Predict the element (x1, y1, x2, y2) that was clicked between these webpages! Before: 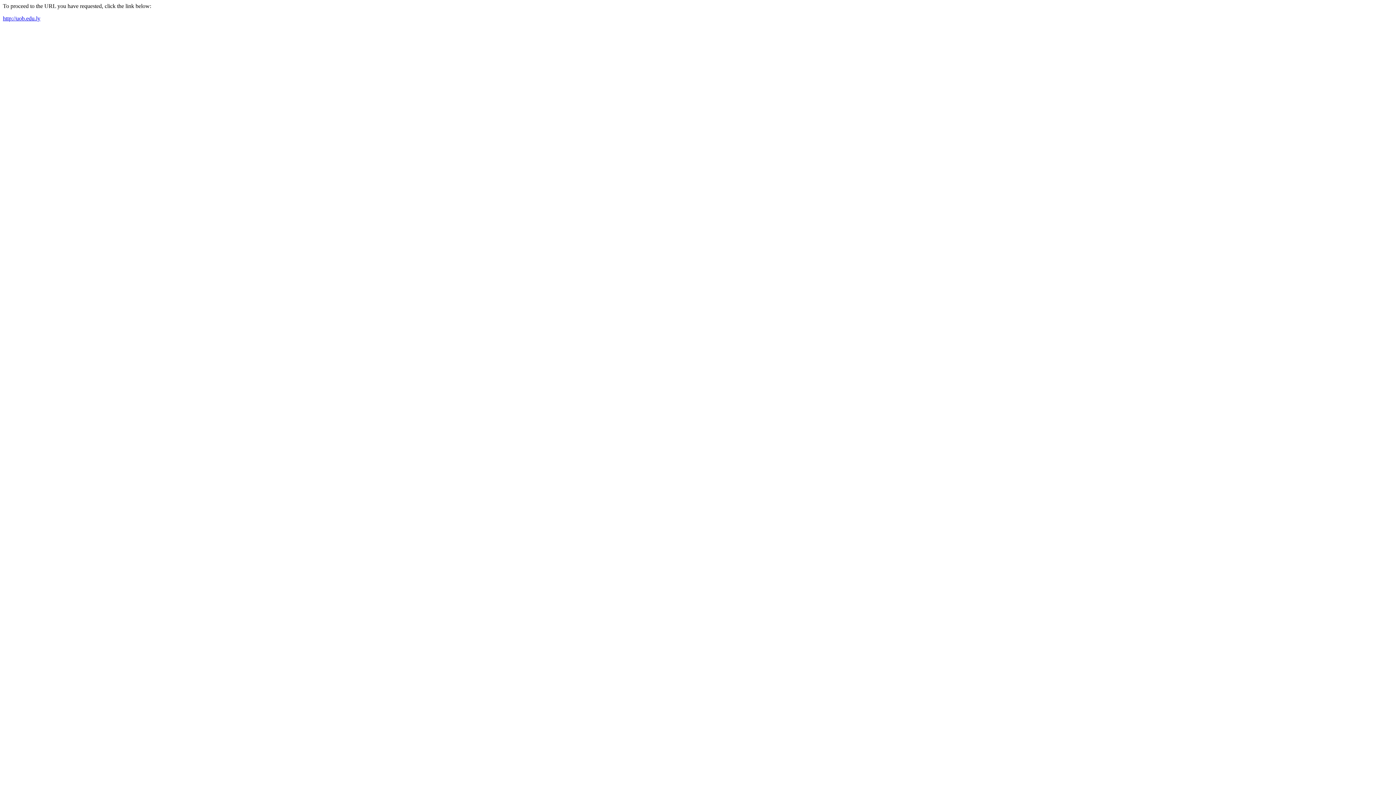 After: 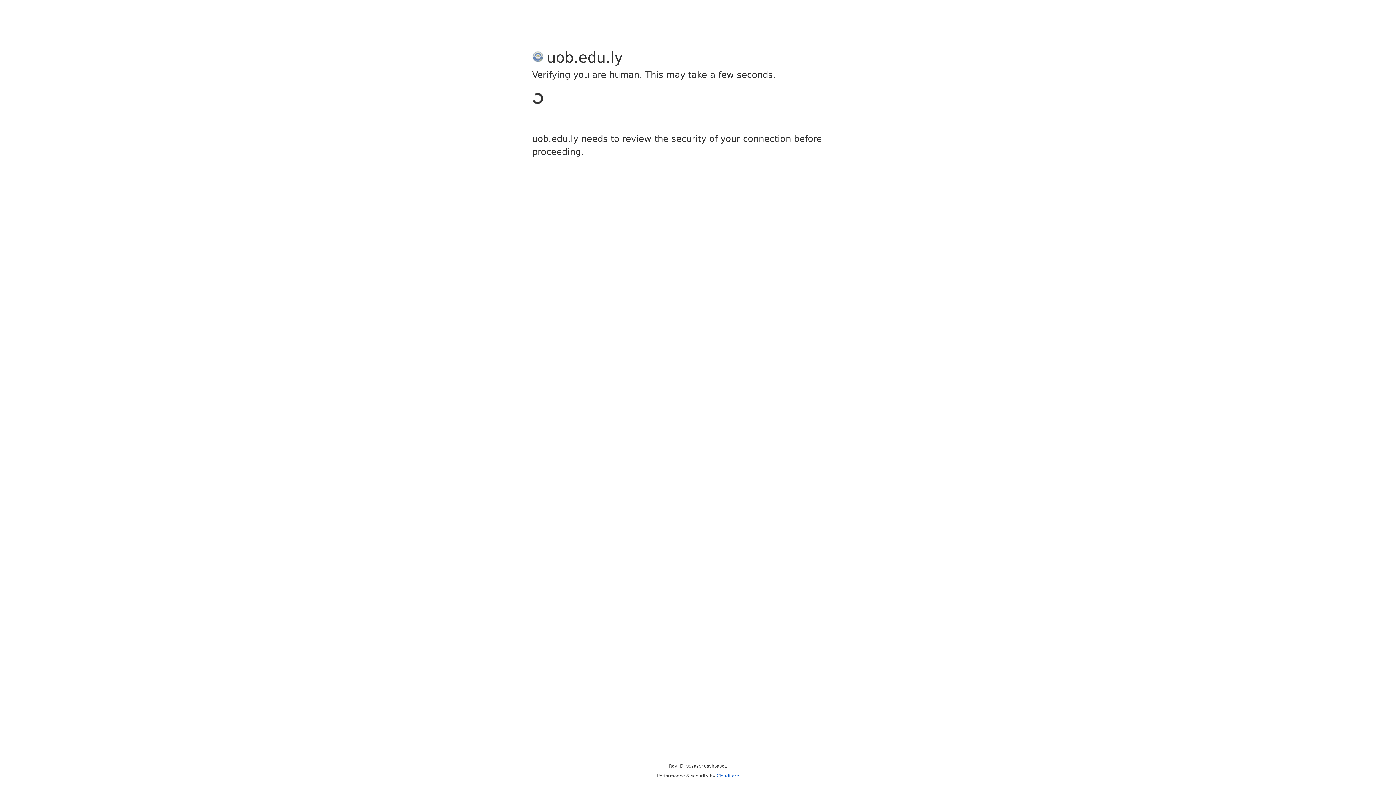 Action: label: http://uob.edu.ly bbox: (2, 15, 40, 21)